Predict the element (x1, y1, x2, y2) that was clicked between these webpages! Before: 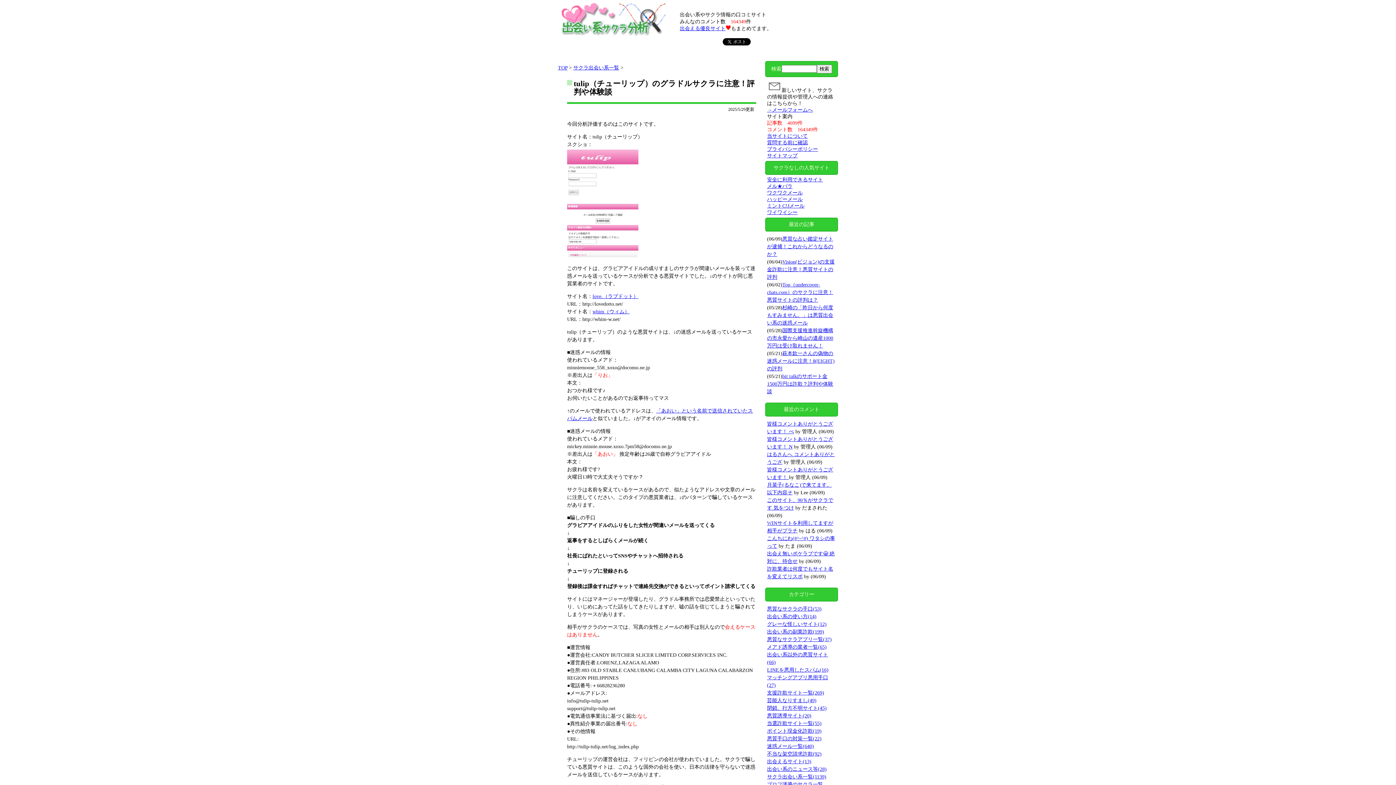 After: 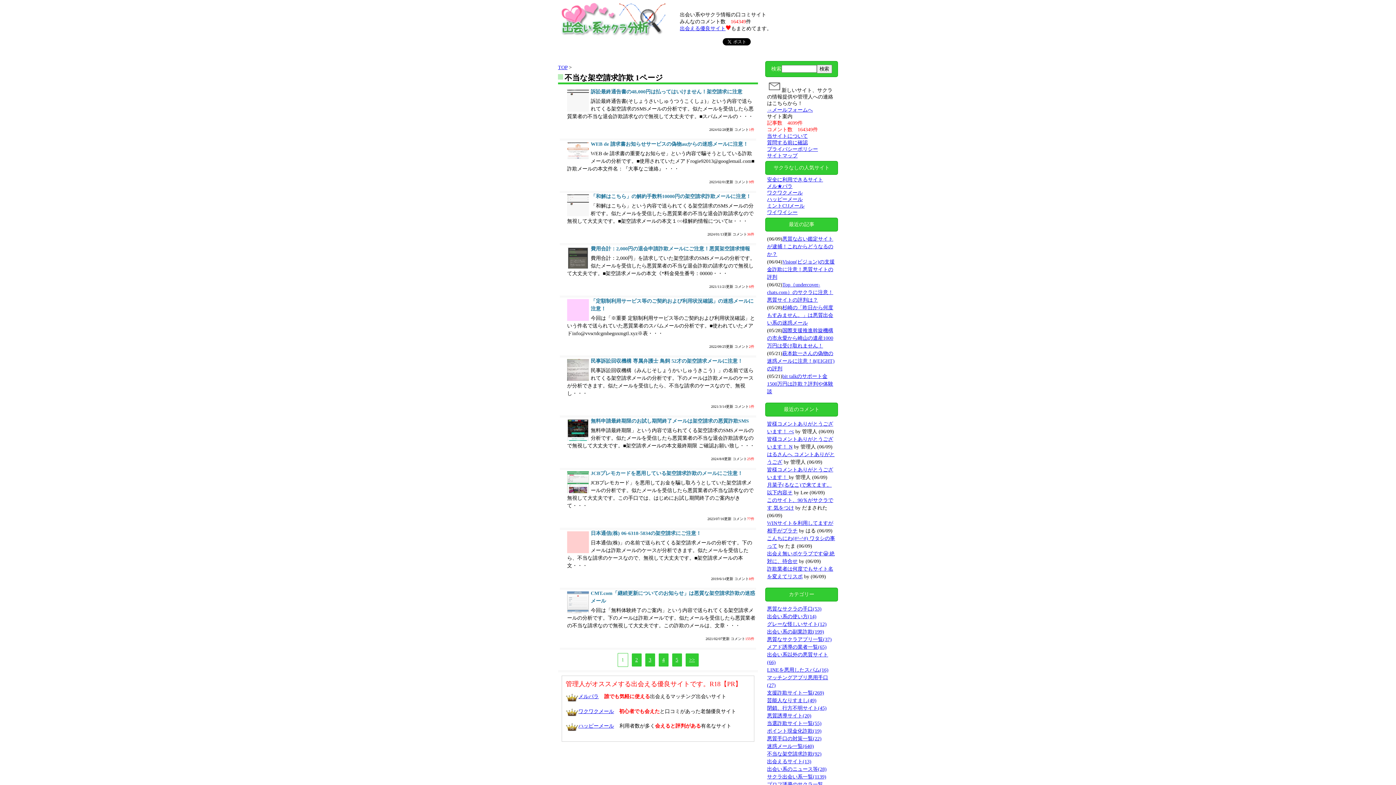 Action: label: 不当な架空請求詐欺(92) bbox: (767, 751, 821, 757)